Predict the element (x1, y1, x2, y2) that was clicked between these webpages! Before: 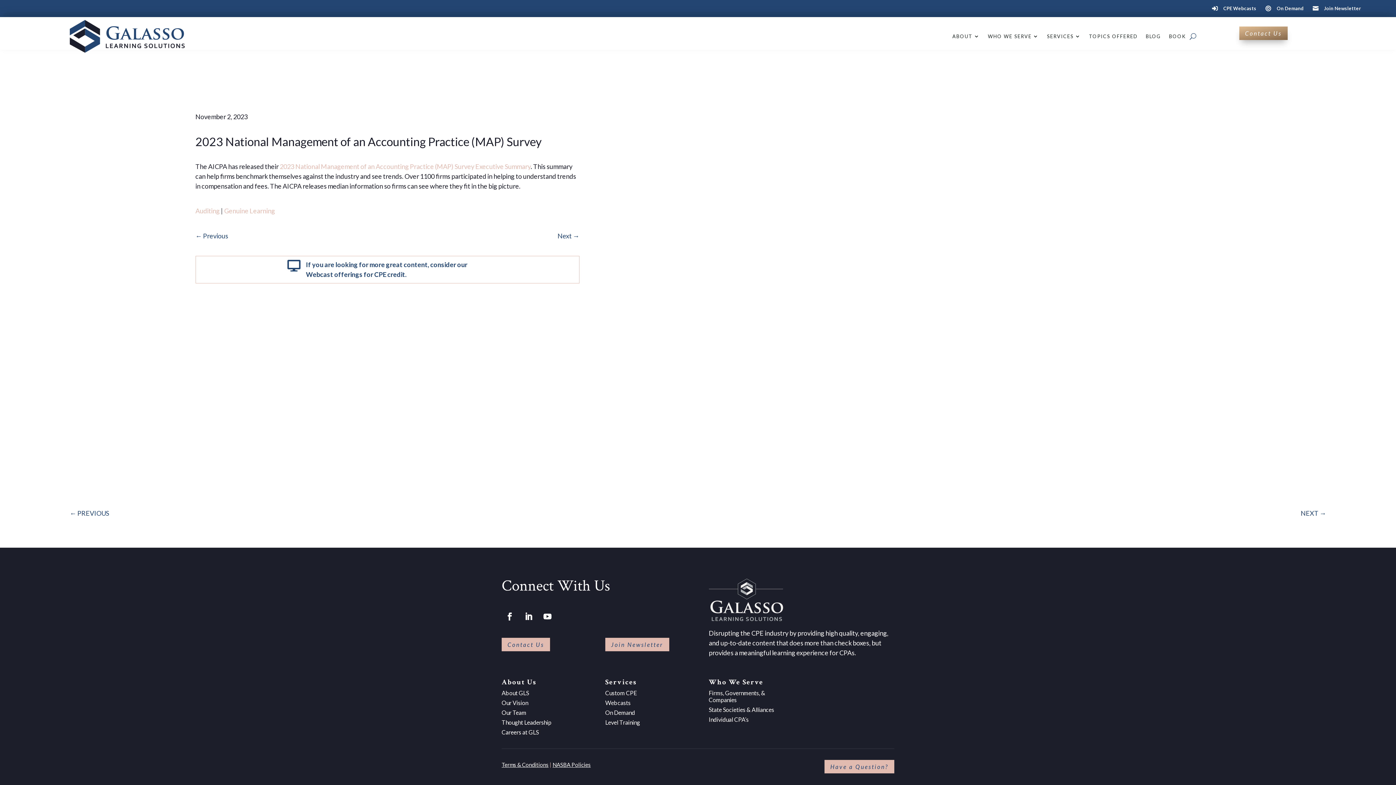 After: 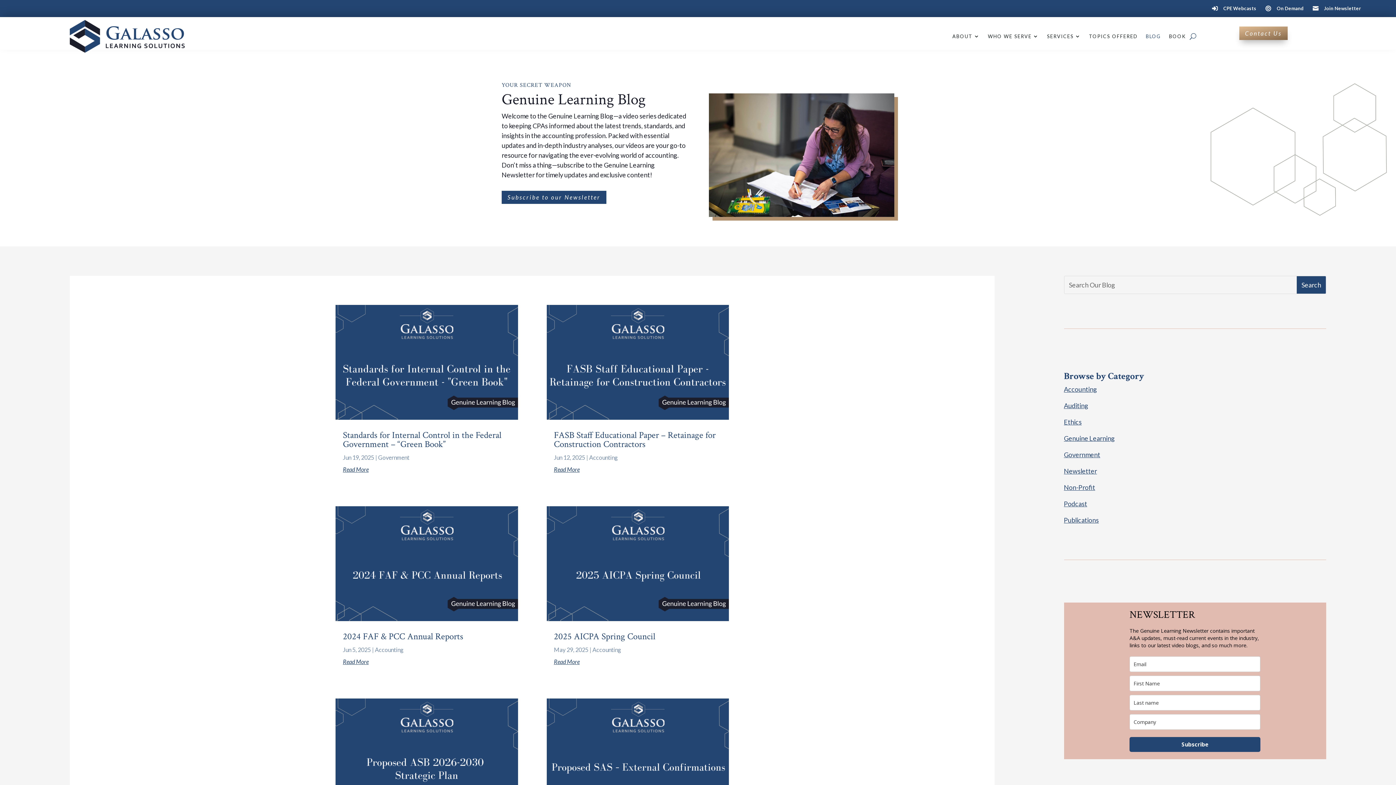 Action: label: BLOG bbox: (1146, 20, 1161, 52)